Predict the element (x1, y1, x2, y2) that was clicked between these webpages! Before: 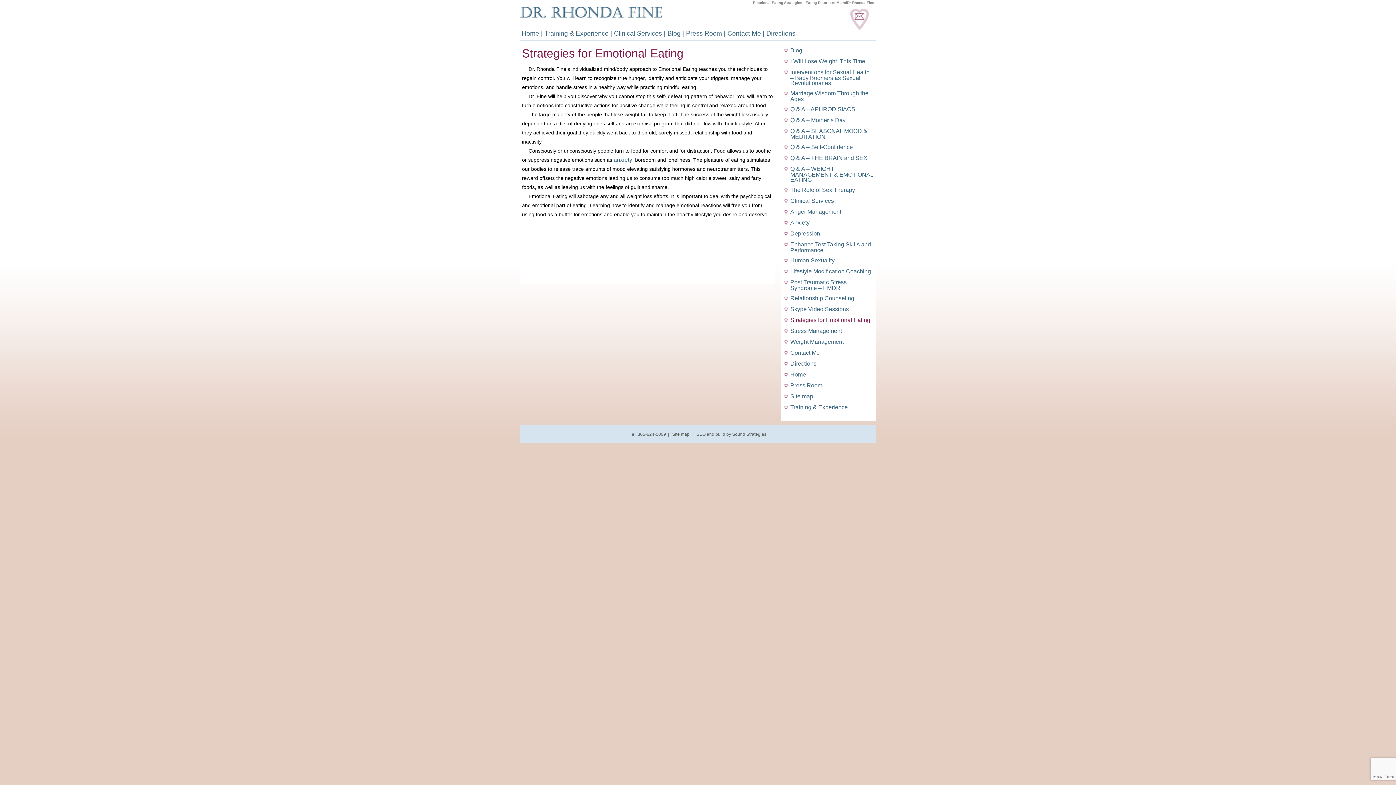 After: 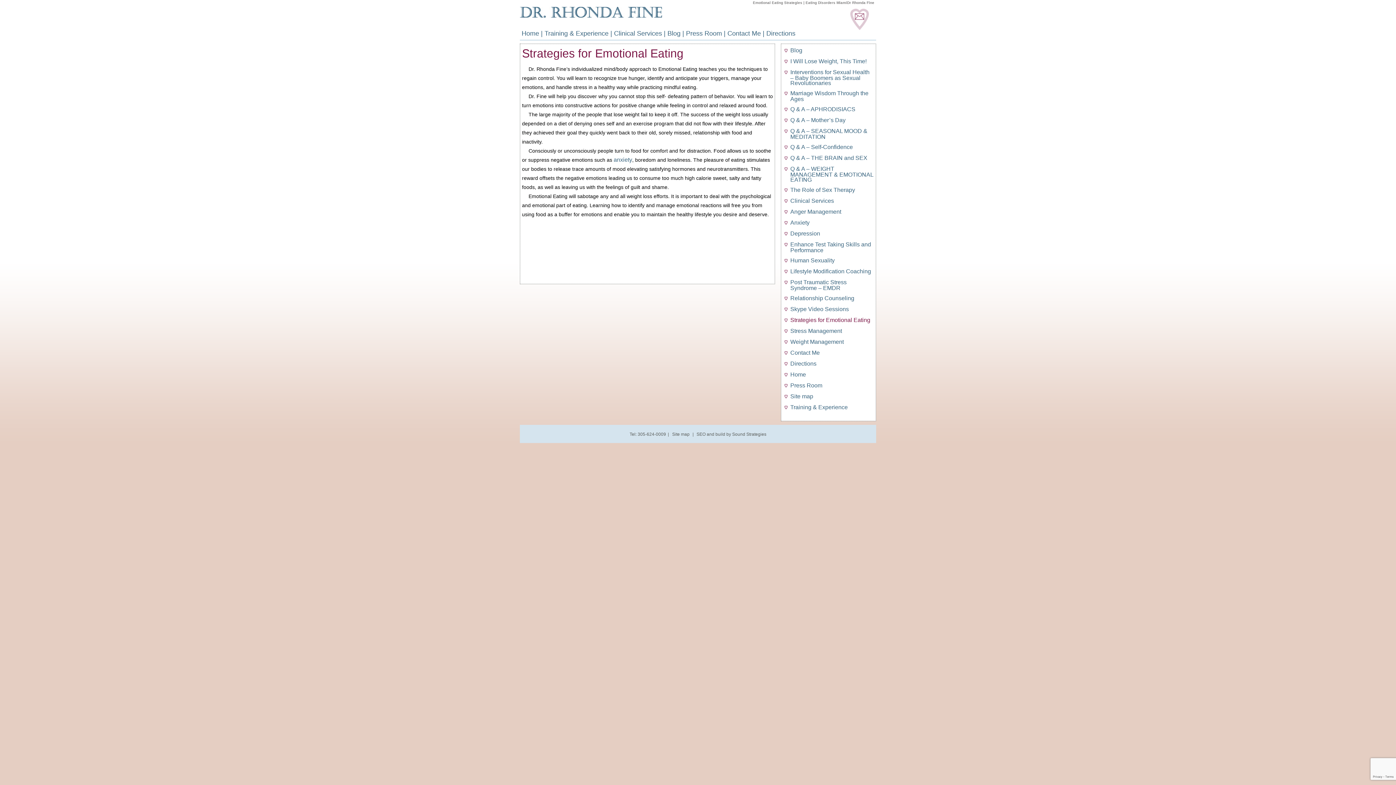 Action: label: Strategies for Emotional Eating bbox: (790, 317, 870, 323)